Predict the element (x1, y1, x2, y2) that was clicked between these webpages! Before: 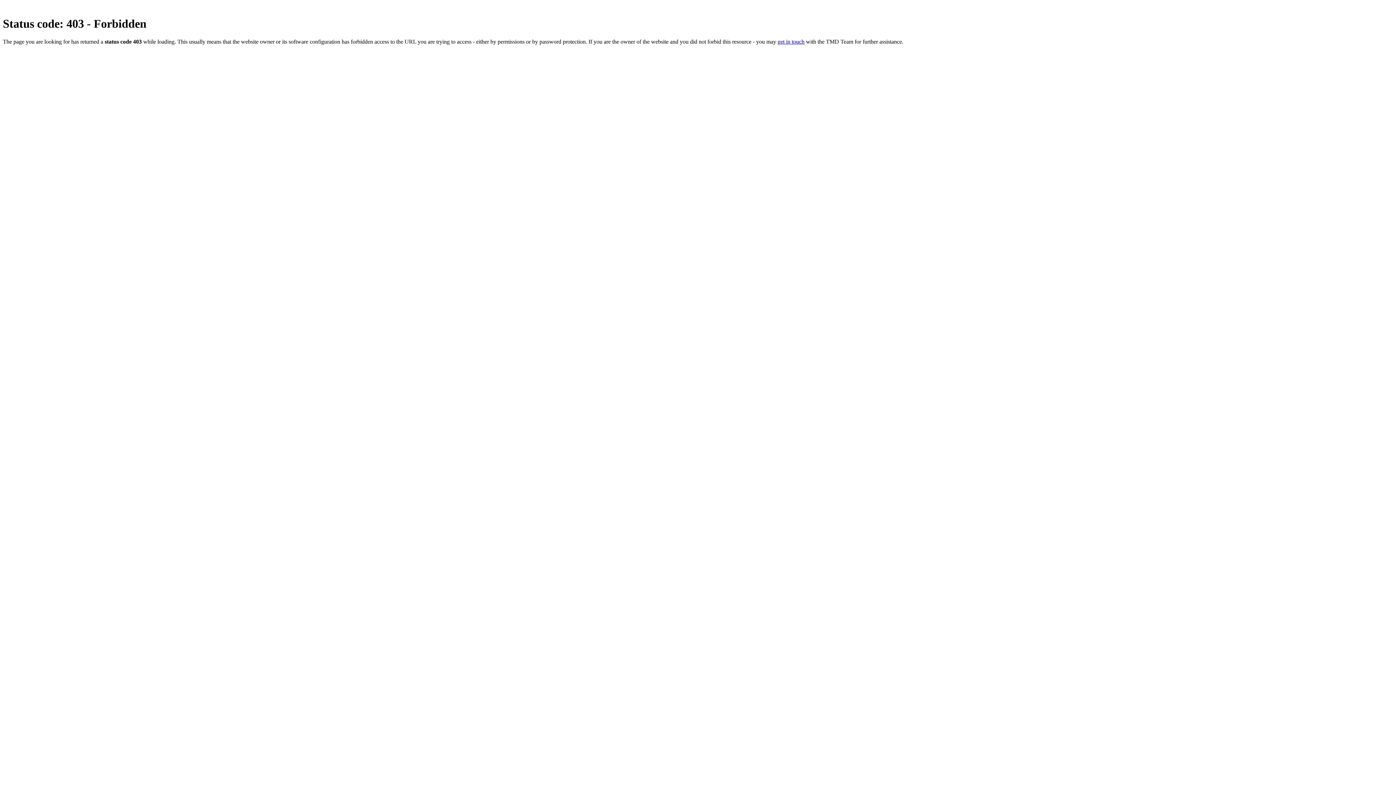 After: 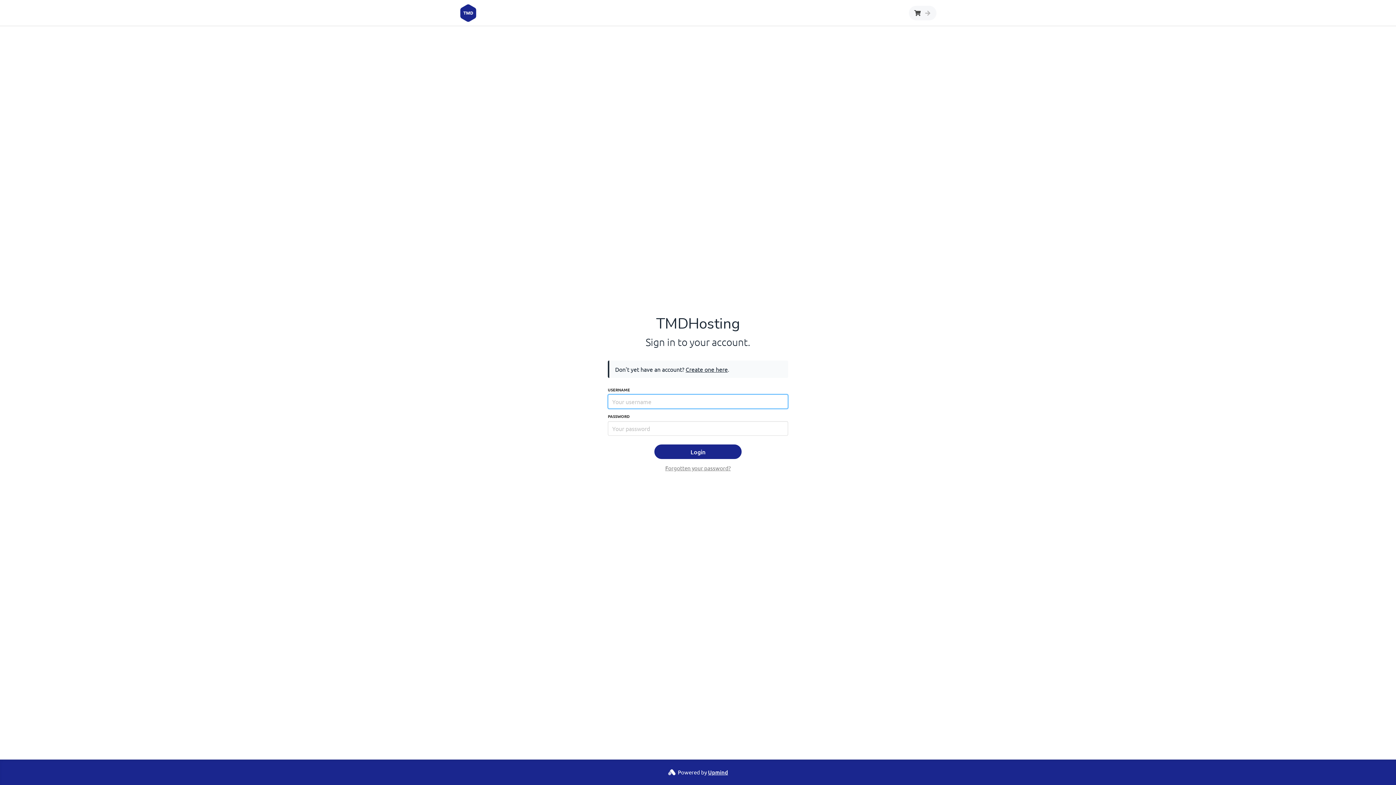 Action: label: get in touch bbox: (777, 38, 804, 44)